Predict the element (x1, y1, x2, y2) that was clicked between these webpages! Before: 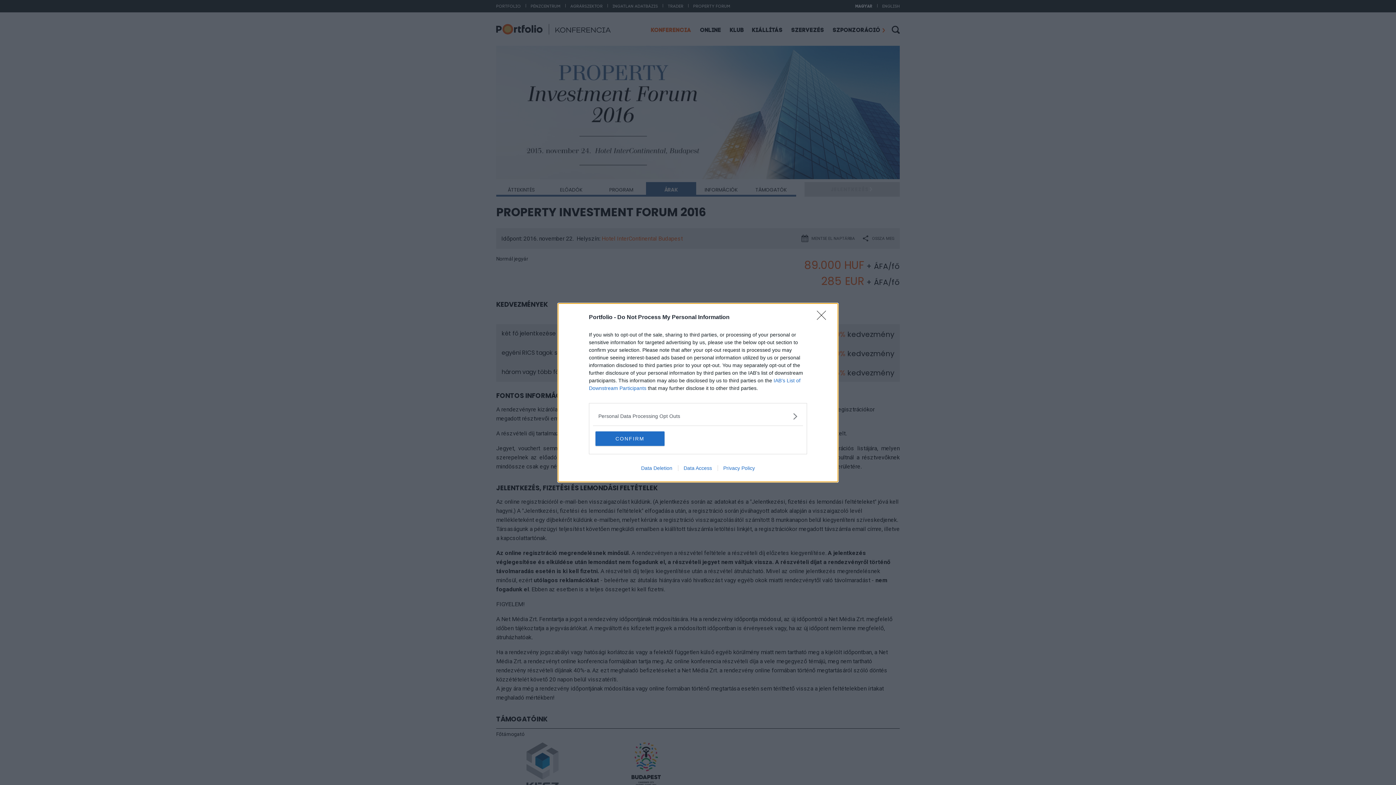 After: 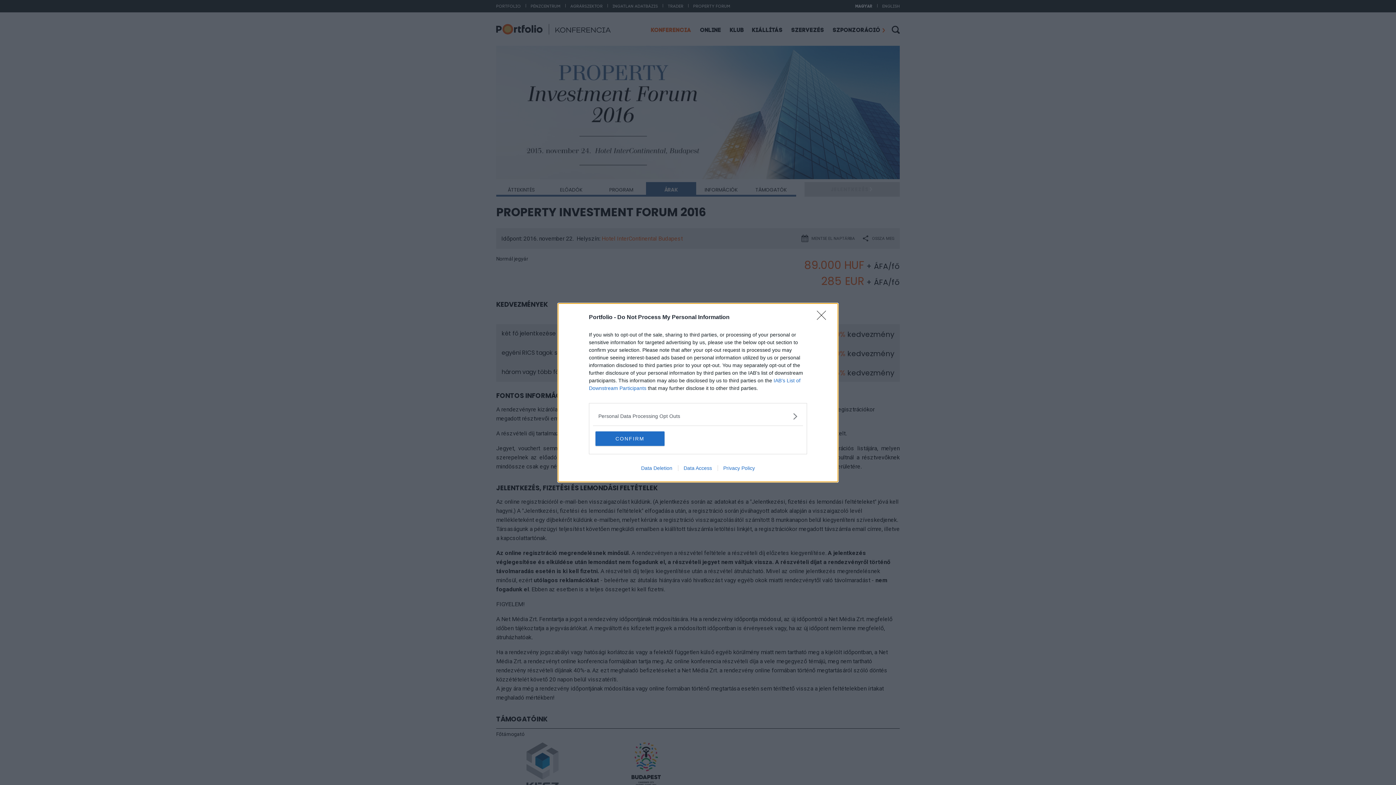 Action: bbox: (717, 465, 760, 471) label: Privacy Policy